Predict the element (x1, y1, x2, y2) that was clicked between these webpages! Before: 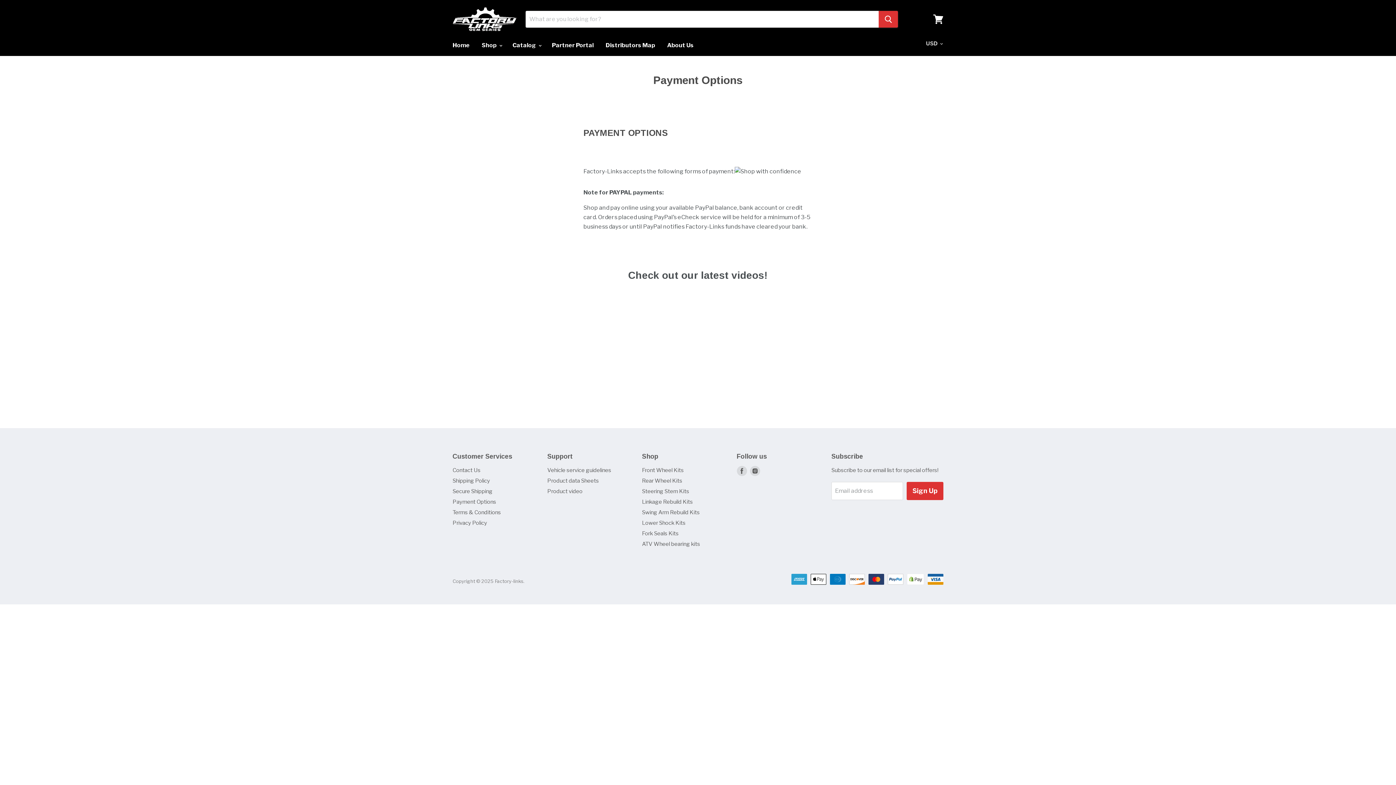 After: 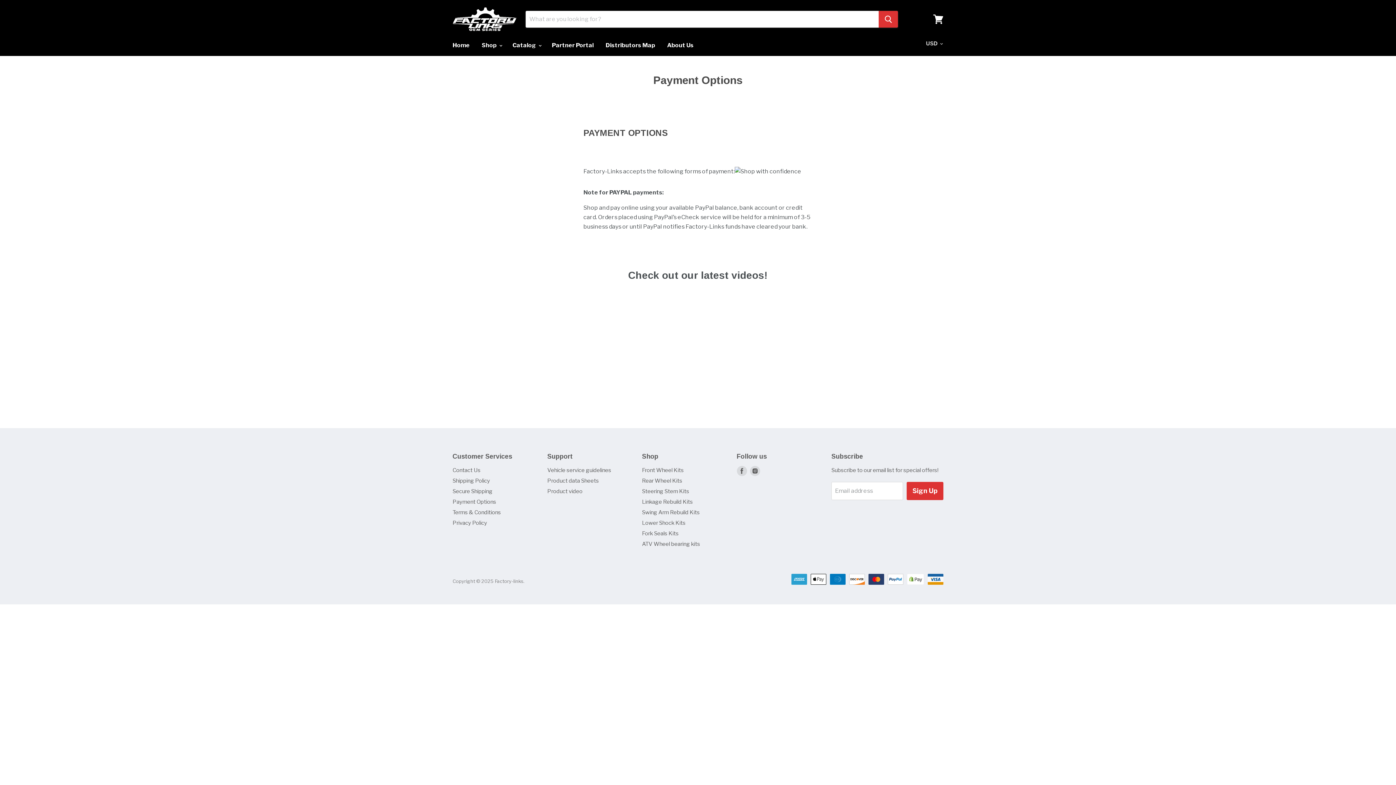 Action: label: Payment Options bbox: (452, 498, 496, 505)